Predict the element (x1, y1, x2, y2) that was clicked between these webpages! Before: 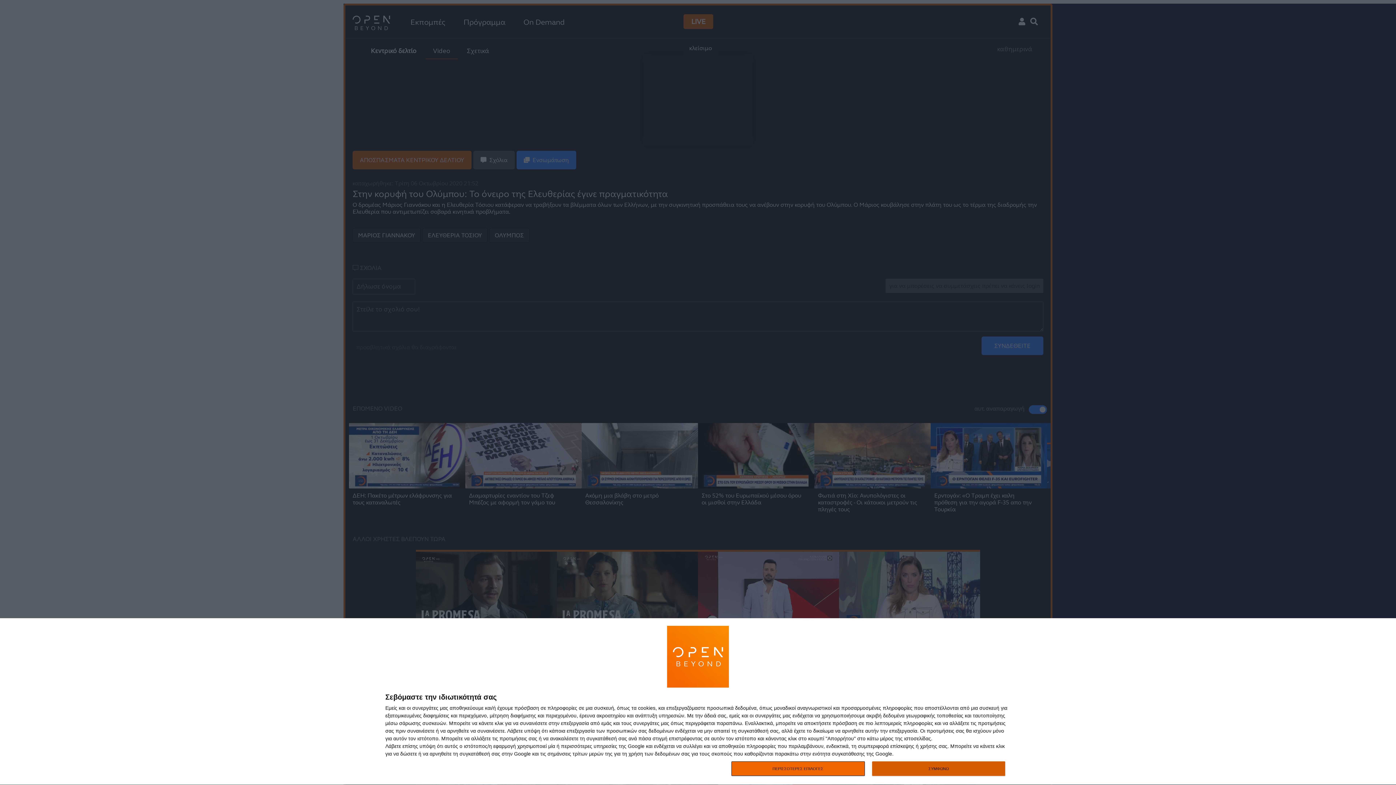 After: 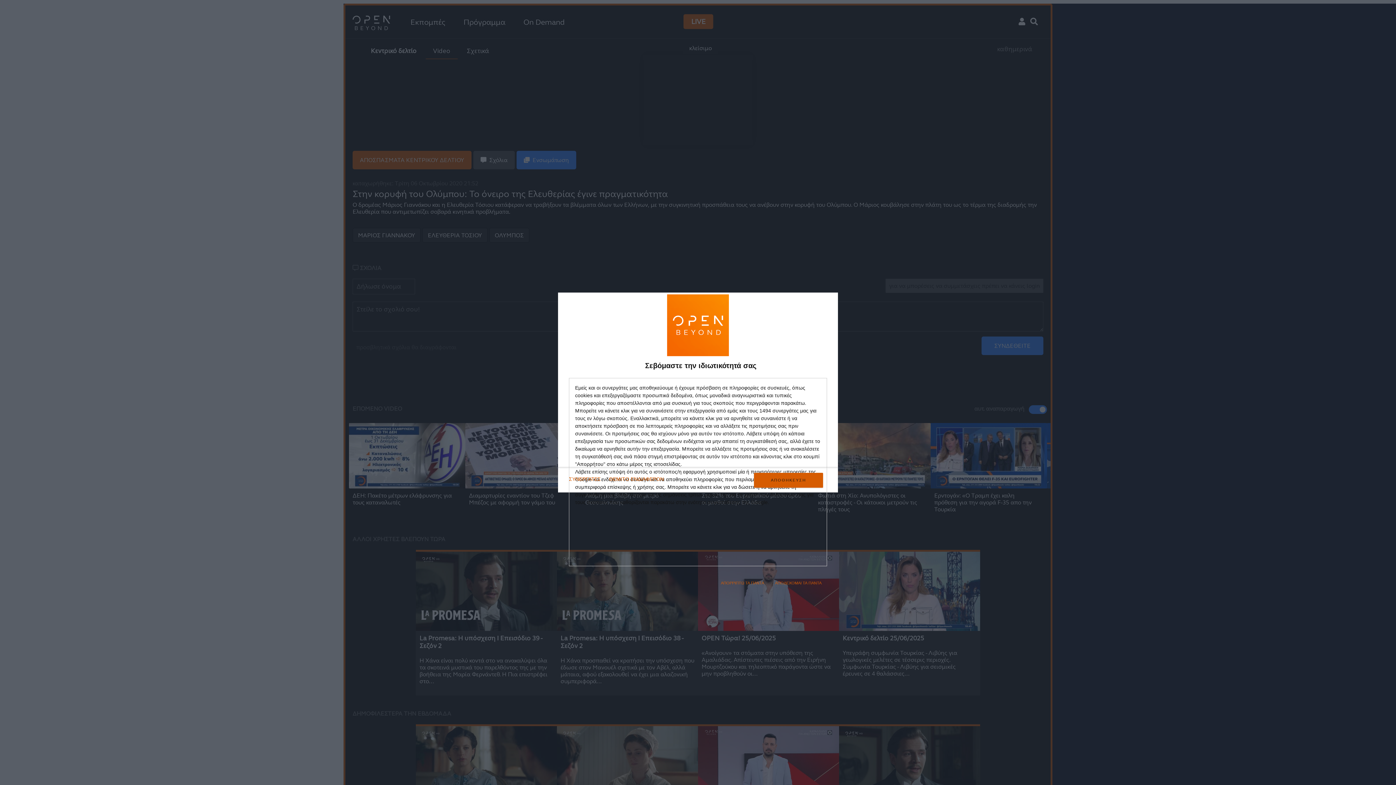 Action: bbox: (731, 761, 864, 776) label: ΠΕΡΙΣΣΟΤΕΡΕΣ ΕΠΙΛΟΓΕΣ